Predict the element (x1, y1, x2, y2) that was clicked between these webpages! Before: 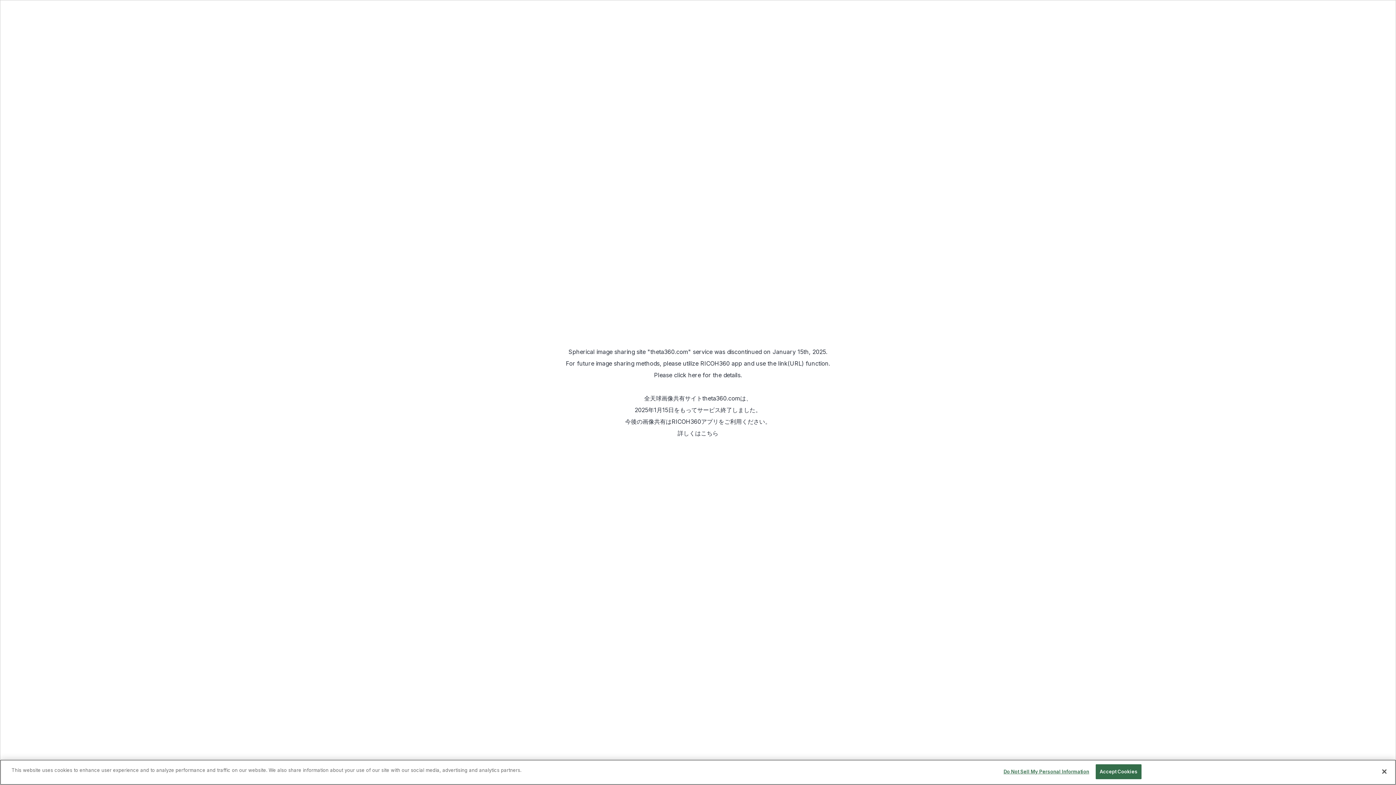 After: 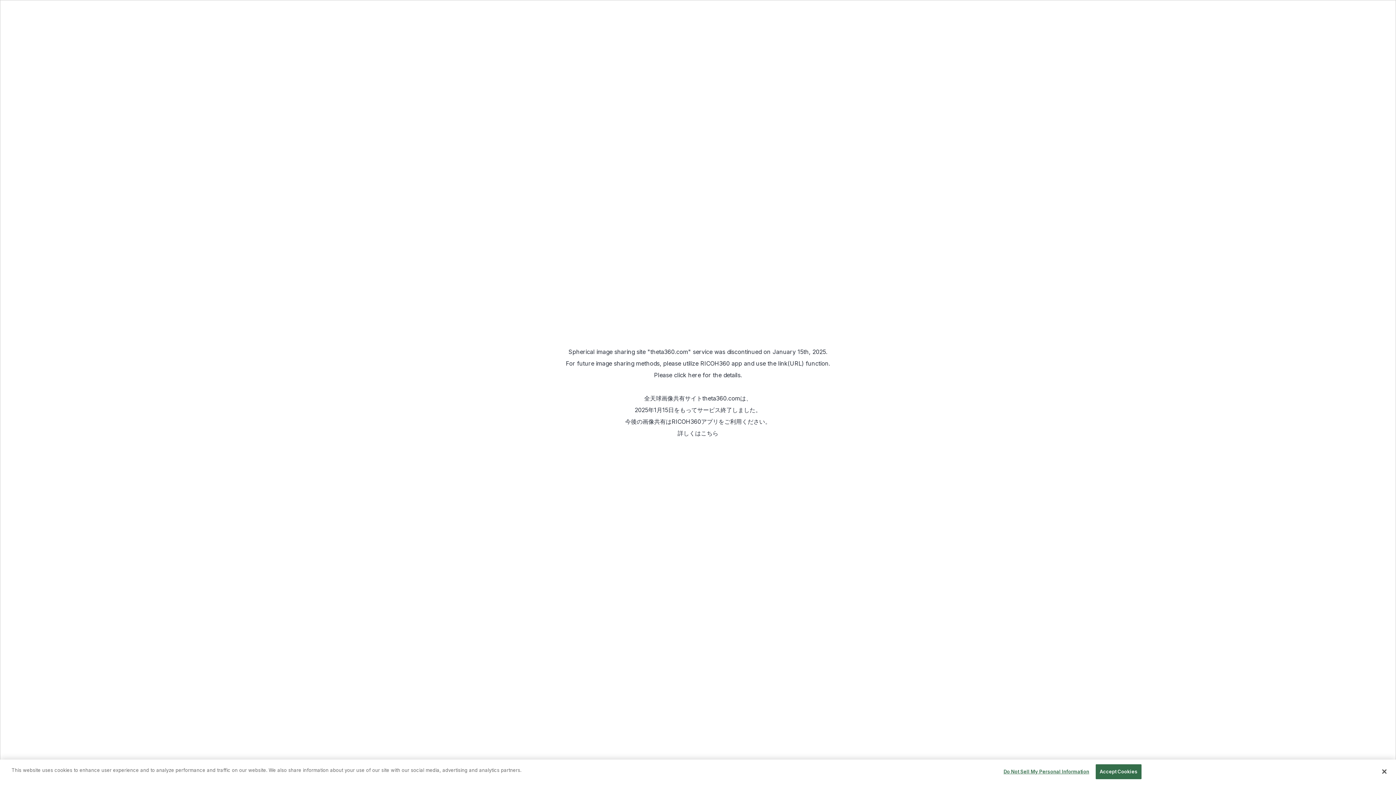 Action: bbox: (674, 371, 701, 378) label: click here